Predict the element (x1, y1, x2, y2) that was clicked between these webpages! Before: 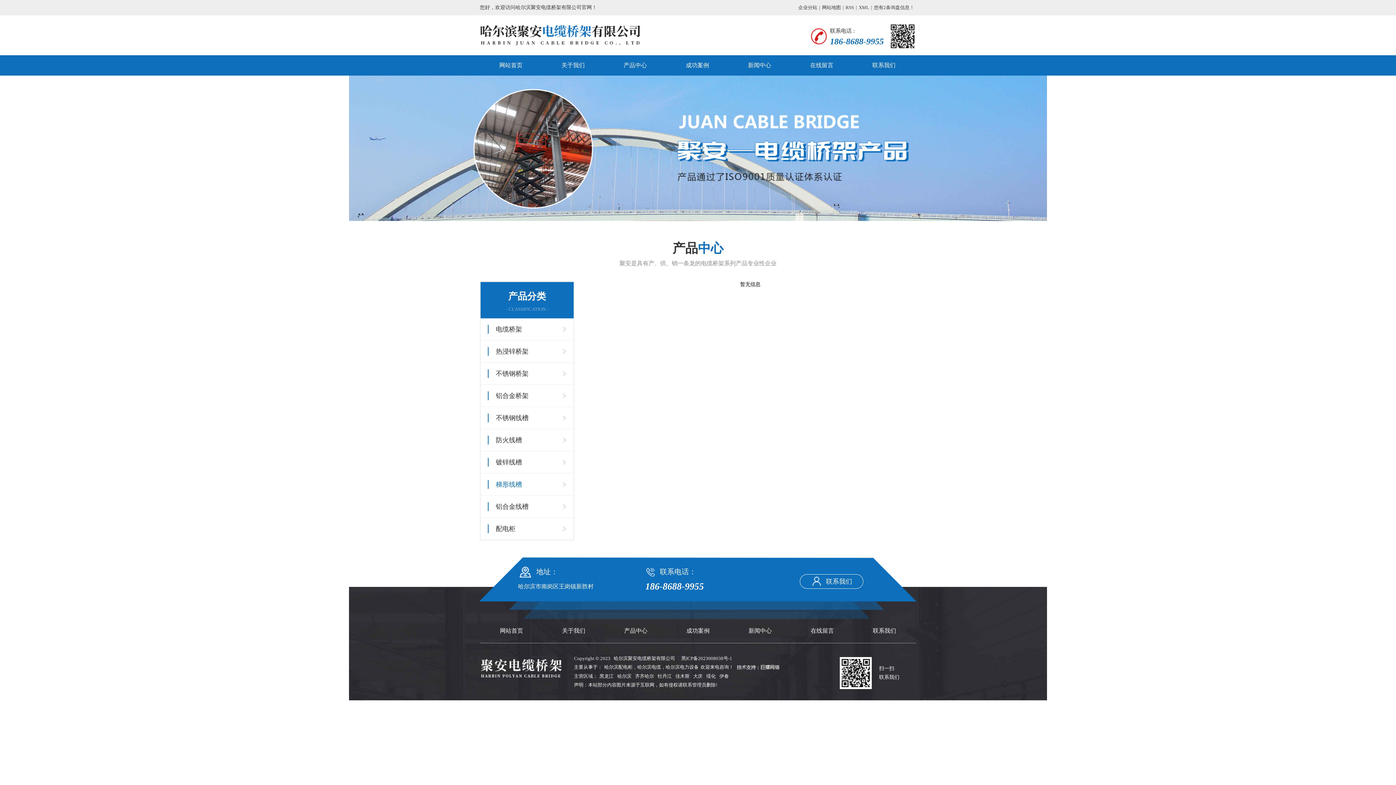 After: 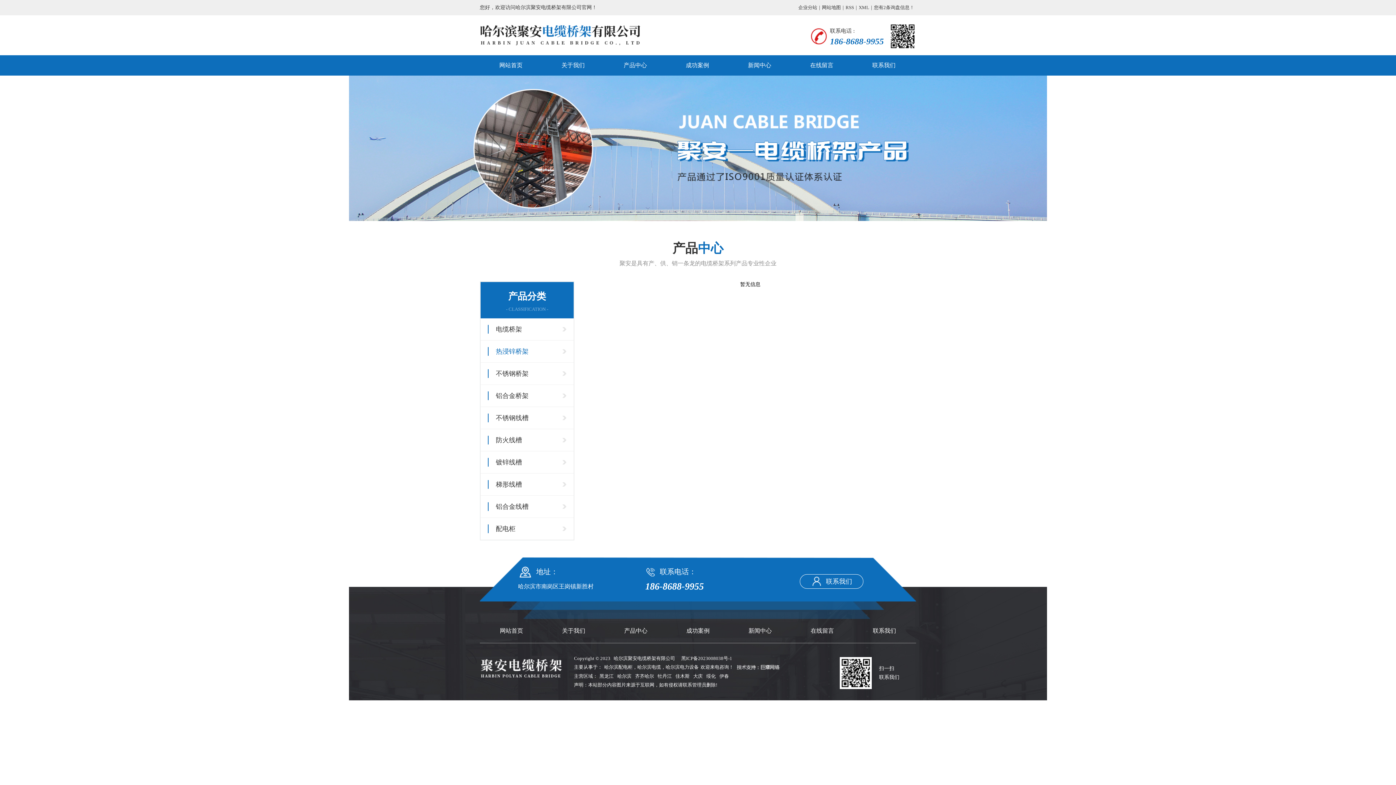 Action: label: 热浸锌桥架 bbox: (488, 340, 566, 362)